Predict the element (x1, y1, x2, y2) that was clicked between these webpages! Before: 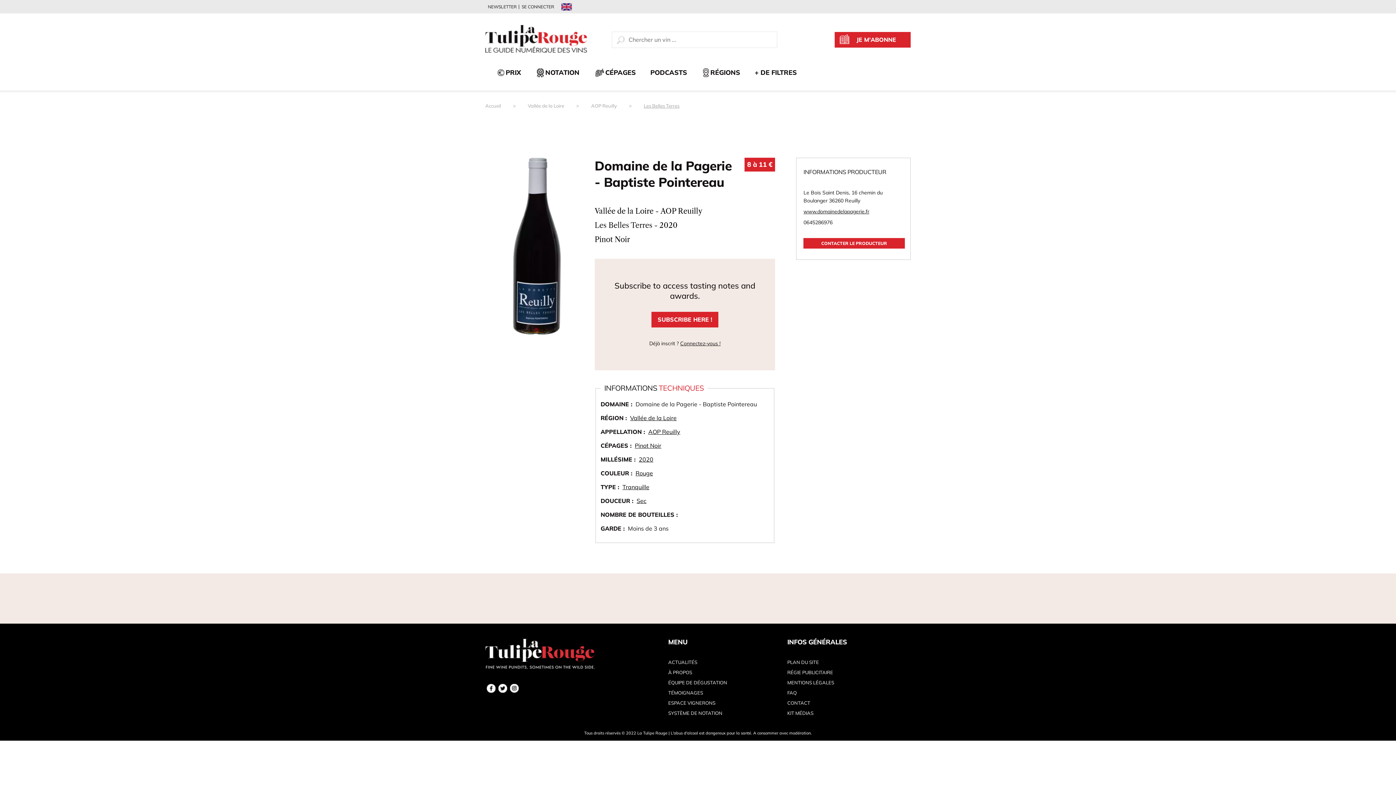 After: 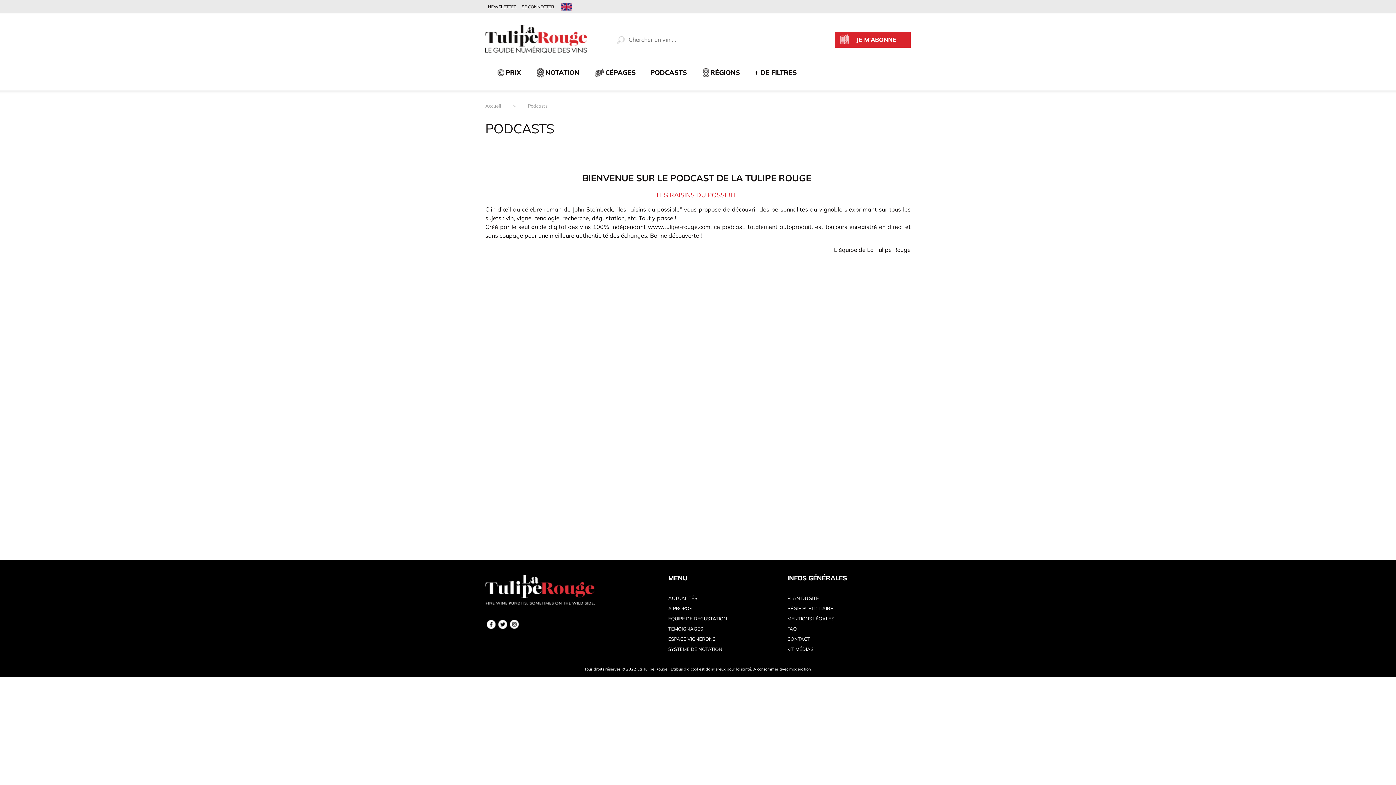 Action: label: PODCASTS bbox: (636, 66, 687, 79)